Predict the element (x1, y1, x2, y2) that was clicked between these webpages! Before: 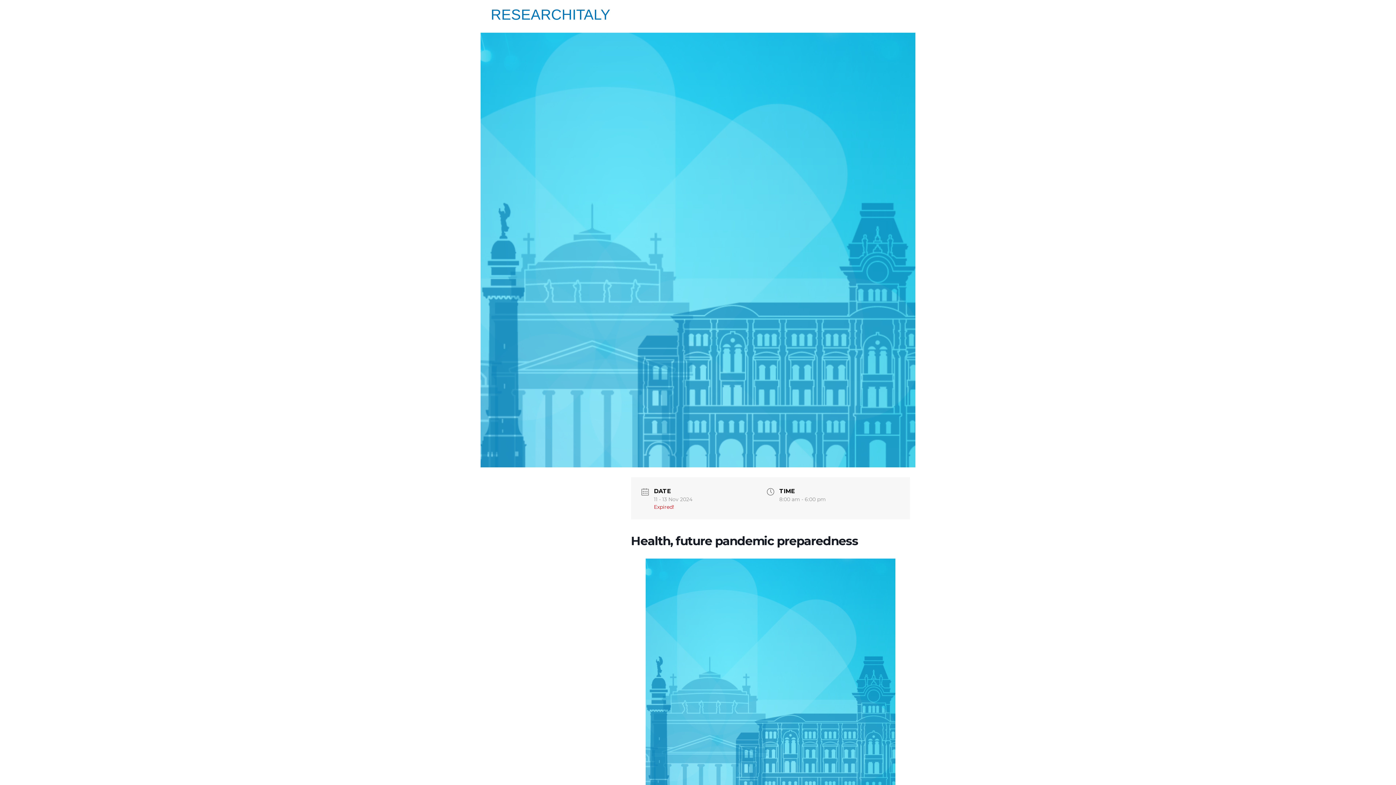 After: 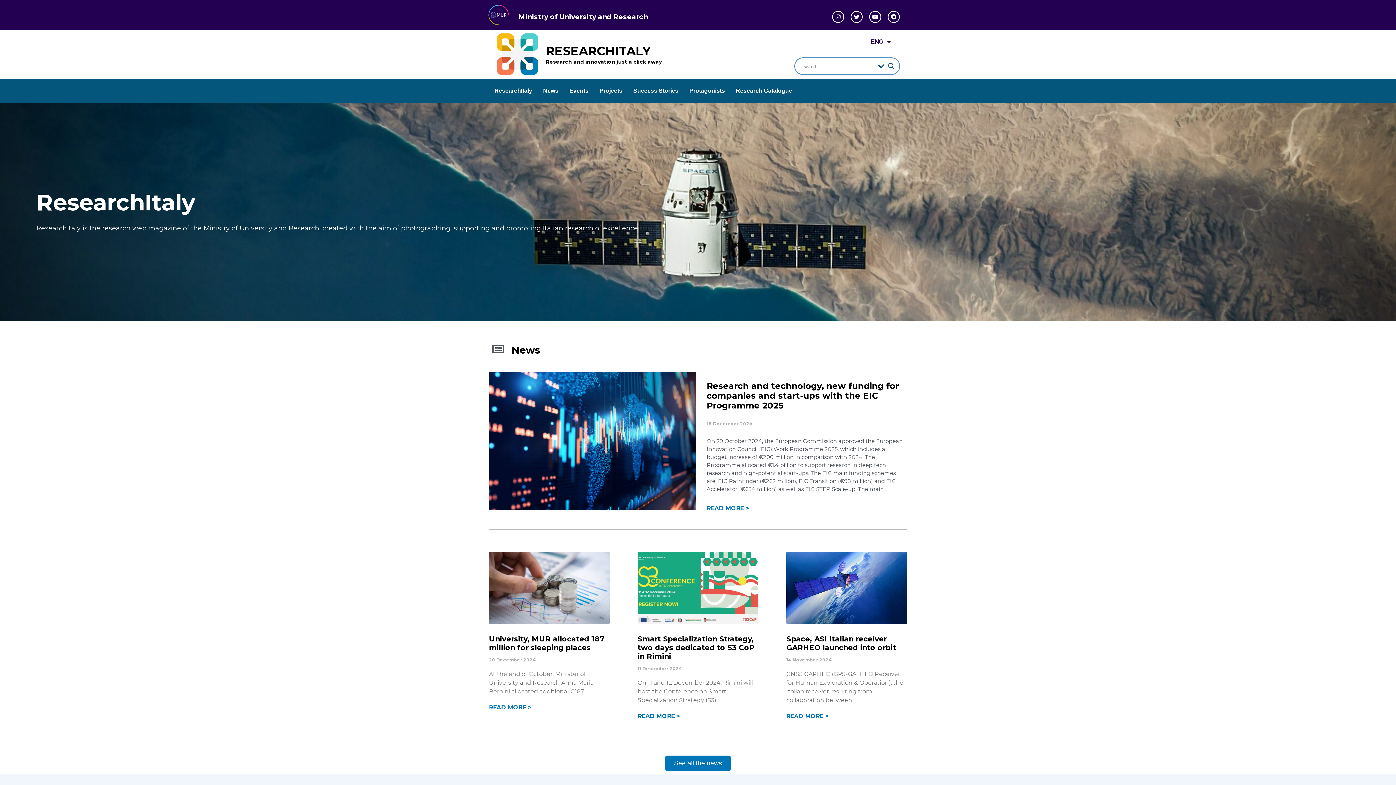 Action: bbox: (490, 6, 610, 22) label: RESEARCHITALY